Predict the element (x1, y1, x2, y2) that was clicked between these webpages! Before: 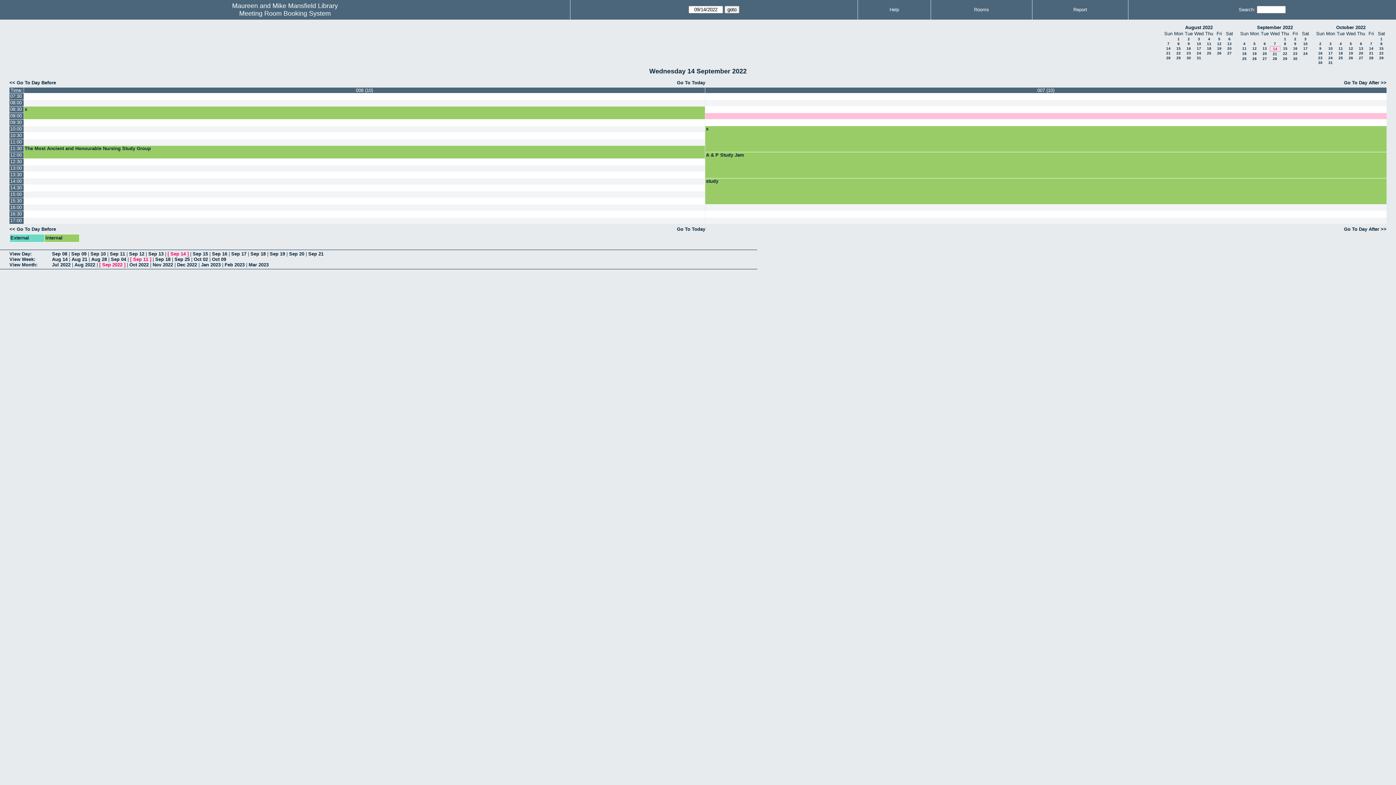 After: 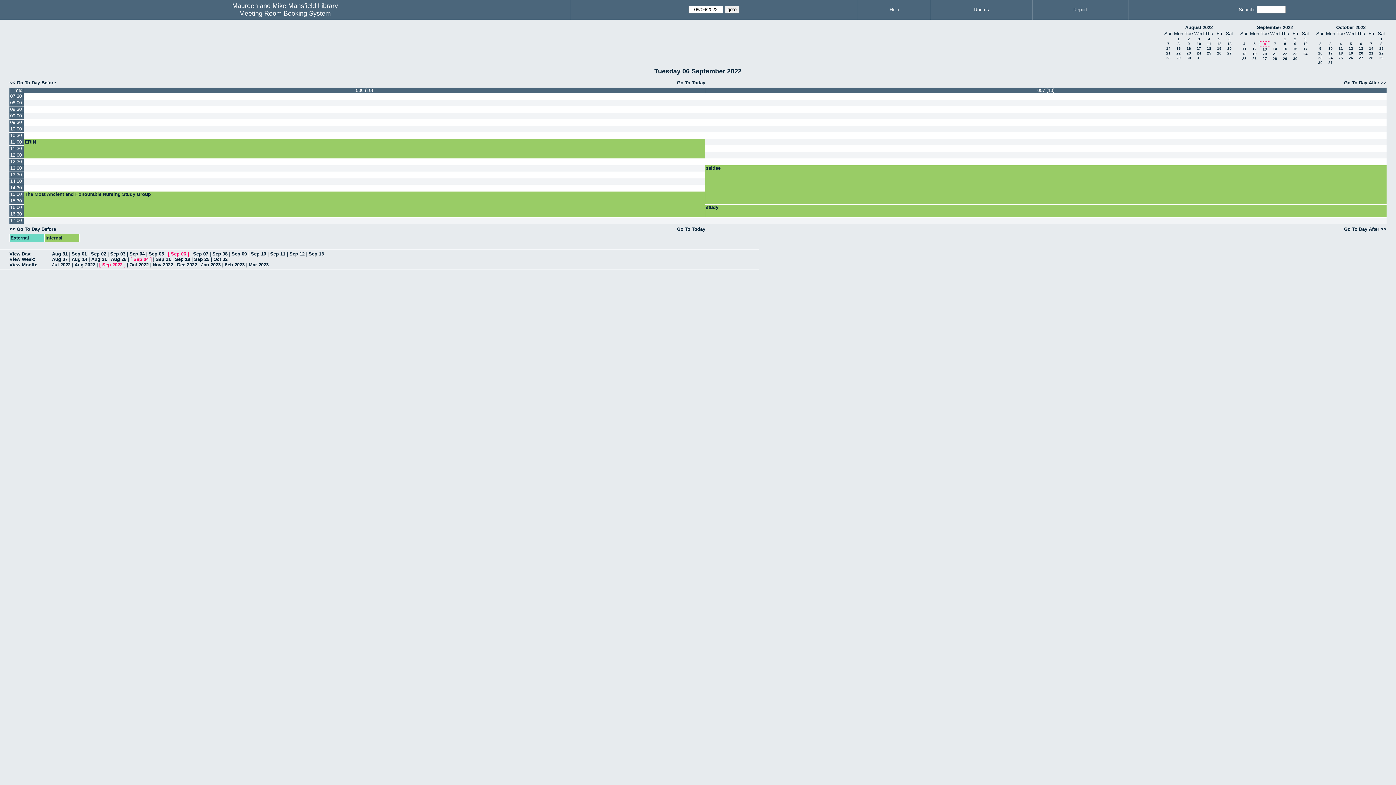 Action: bbox: (1264, 41, 1266, 45) label: 6